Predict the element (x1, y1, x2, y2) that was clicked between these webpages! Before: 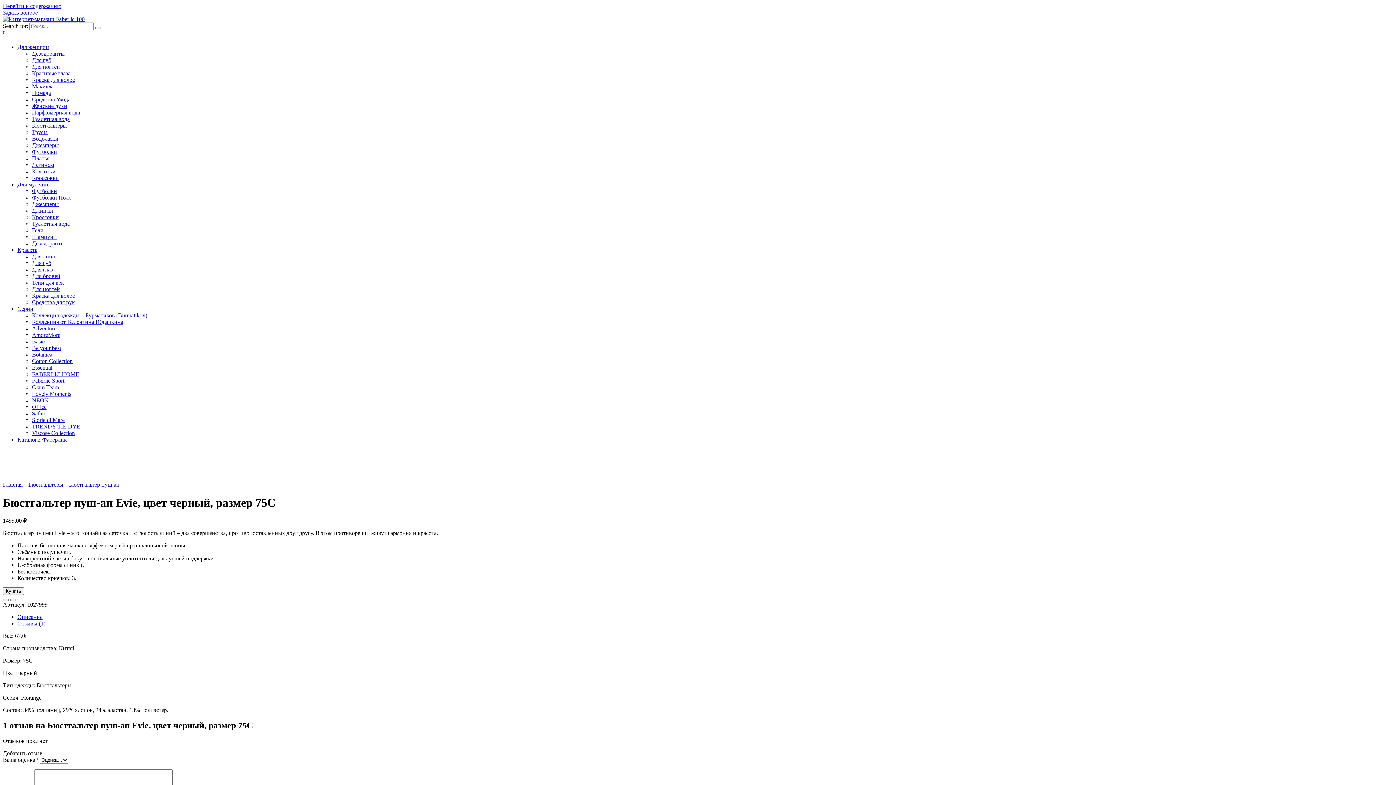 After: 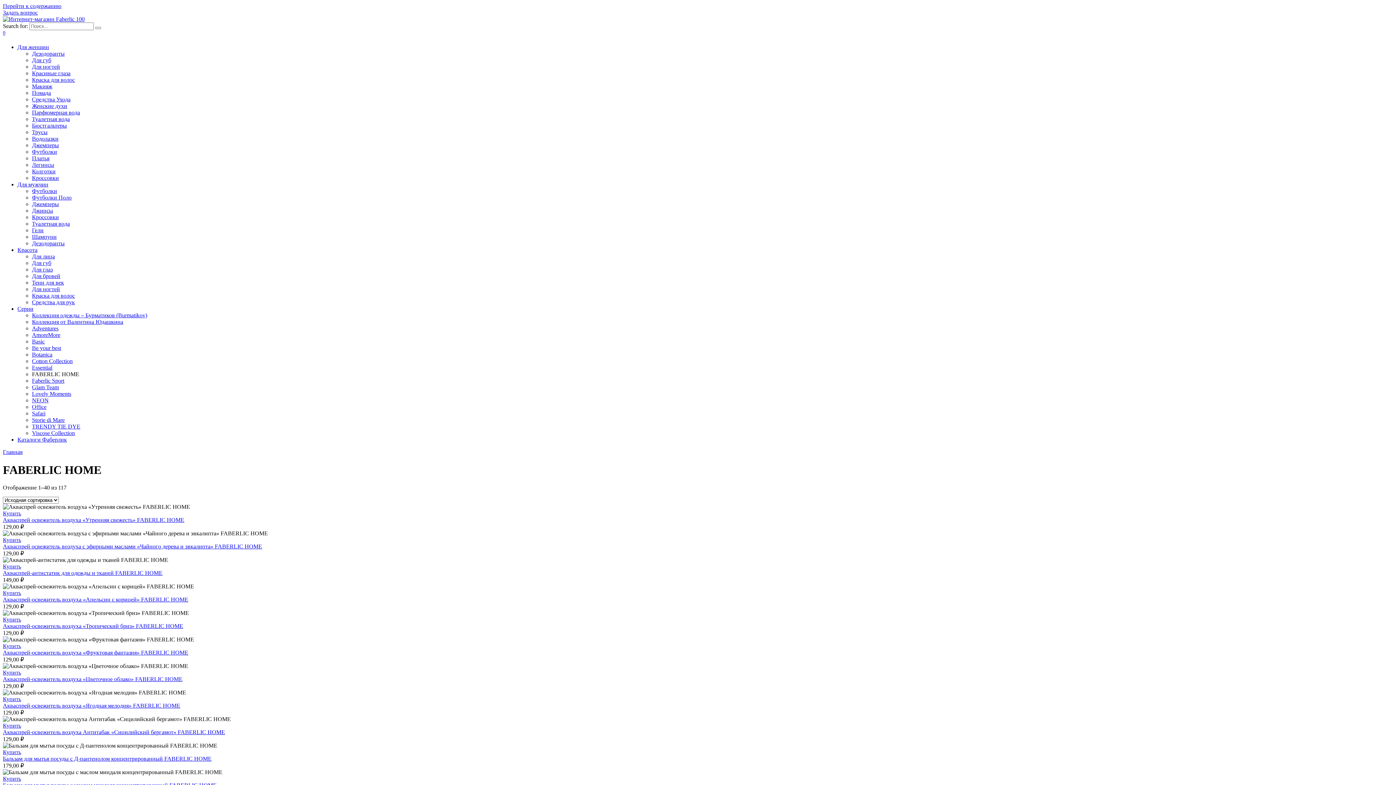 Action: bbox: (32, 371, 79, 377) label: FABERLIC HOME